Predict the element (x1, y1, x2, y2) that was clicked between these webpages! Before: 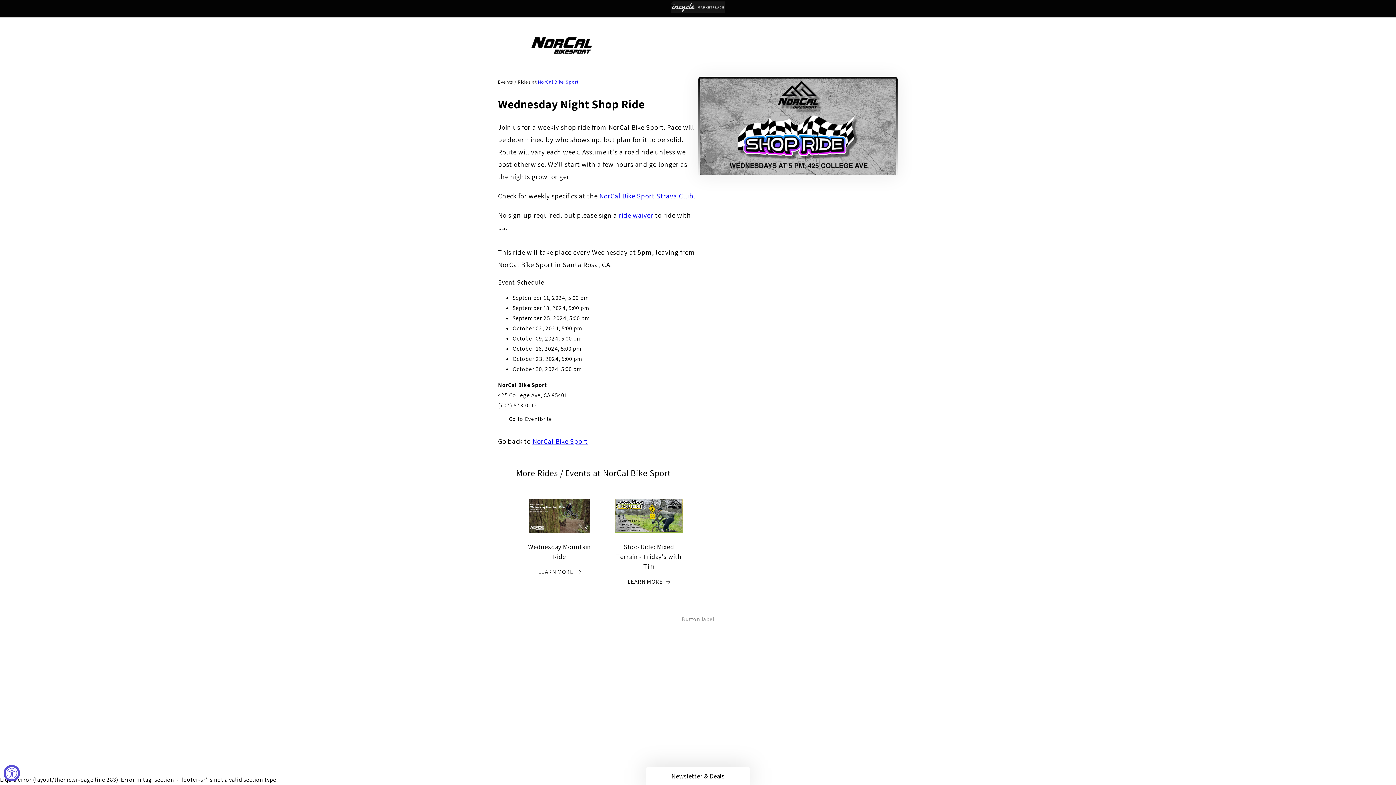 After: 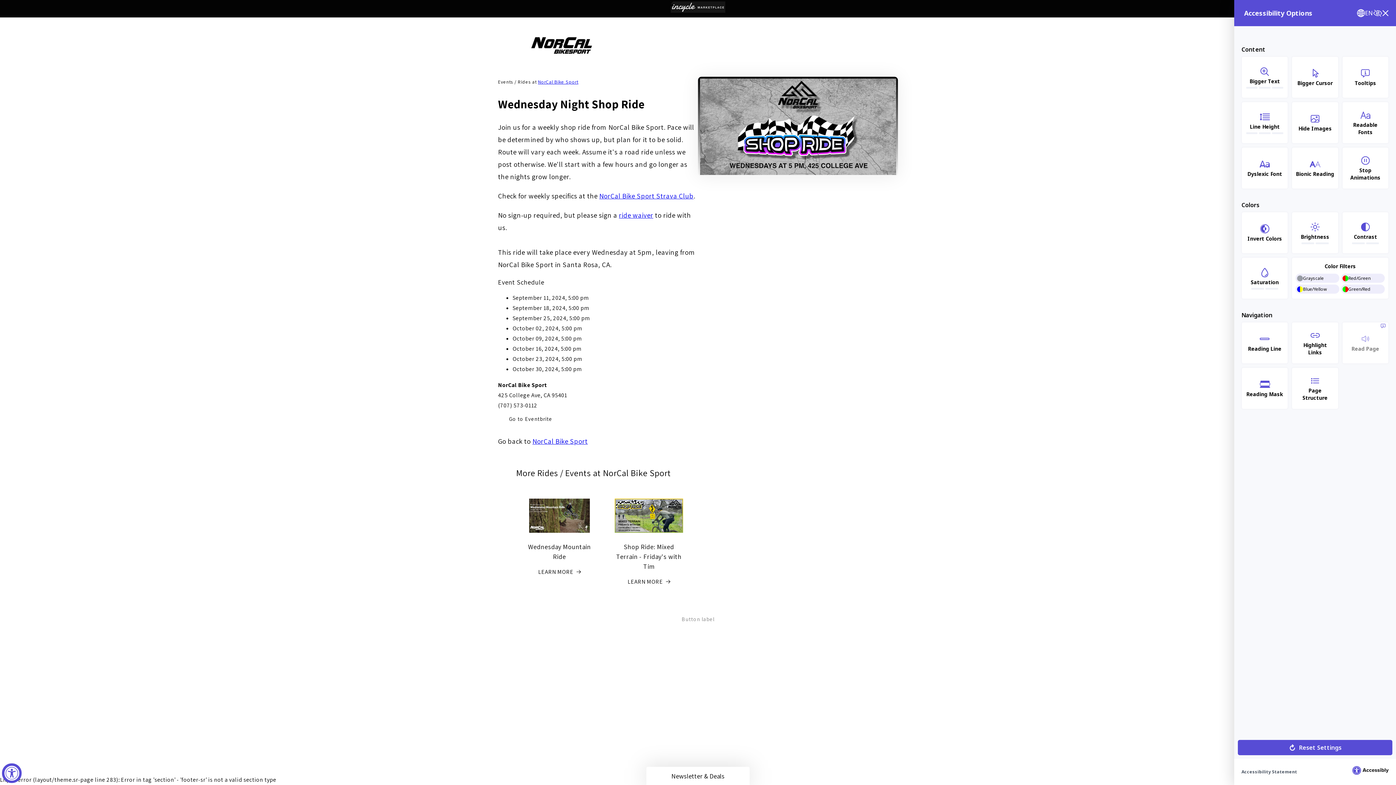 Action: label: Accessibility Widget, click to open bbox: (3, 765, 20, 781)